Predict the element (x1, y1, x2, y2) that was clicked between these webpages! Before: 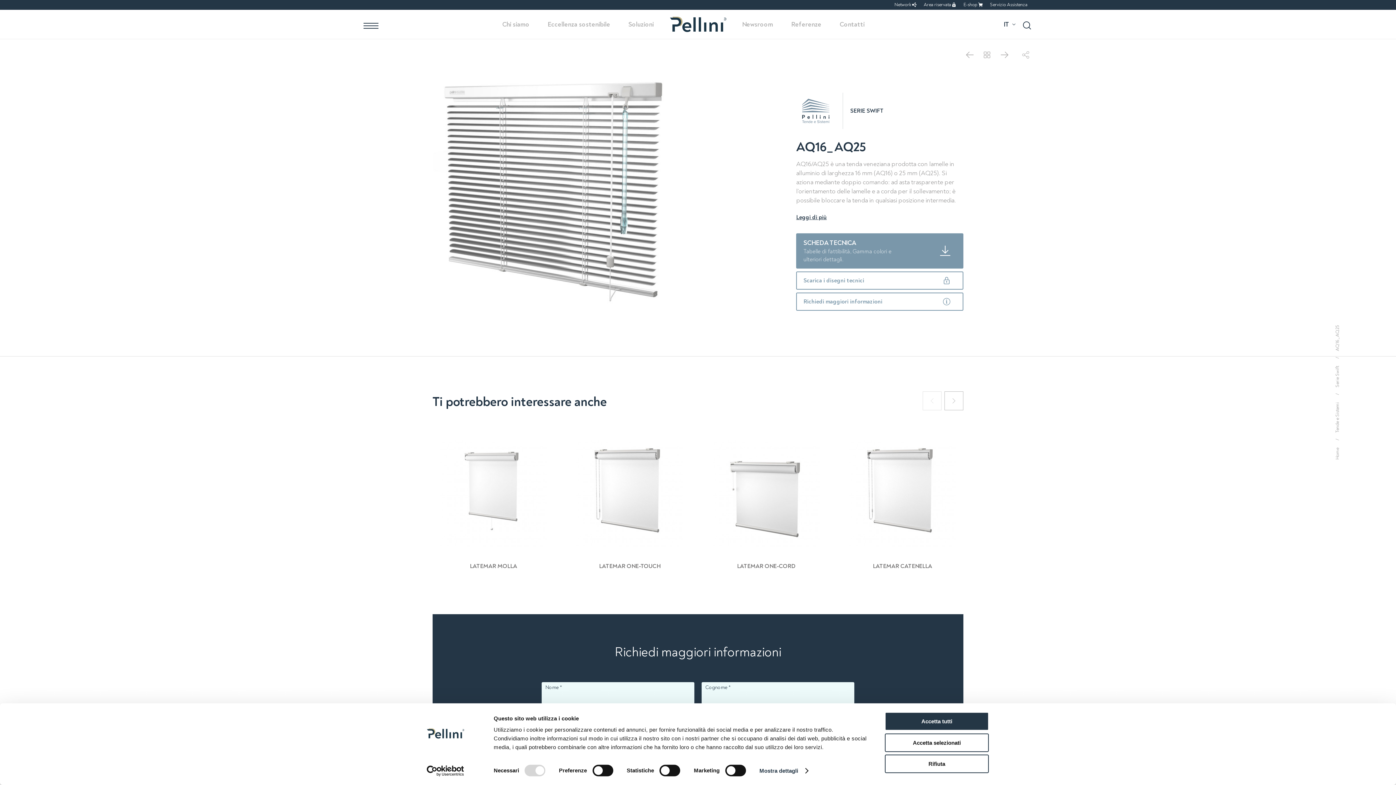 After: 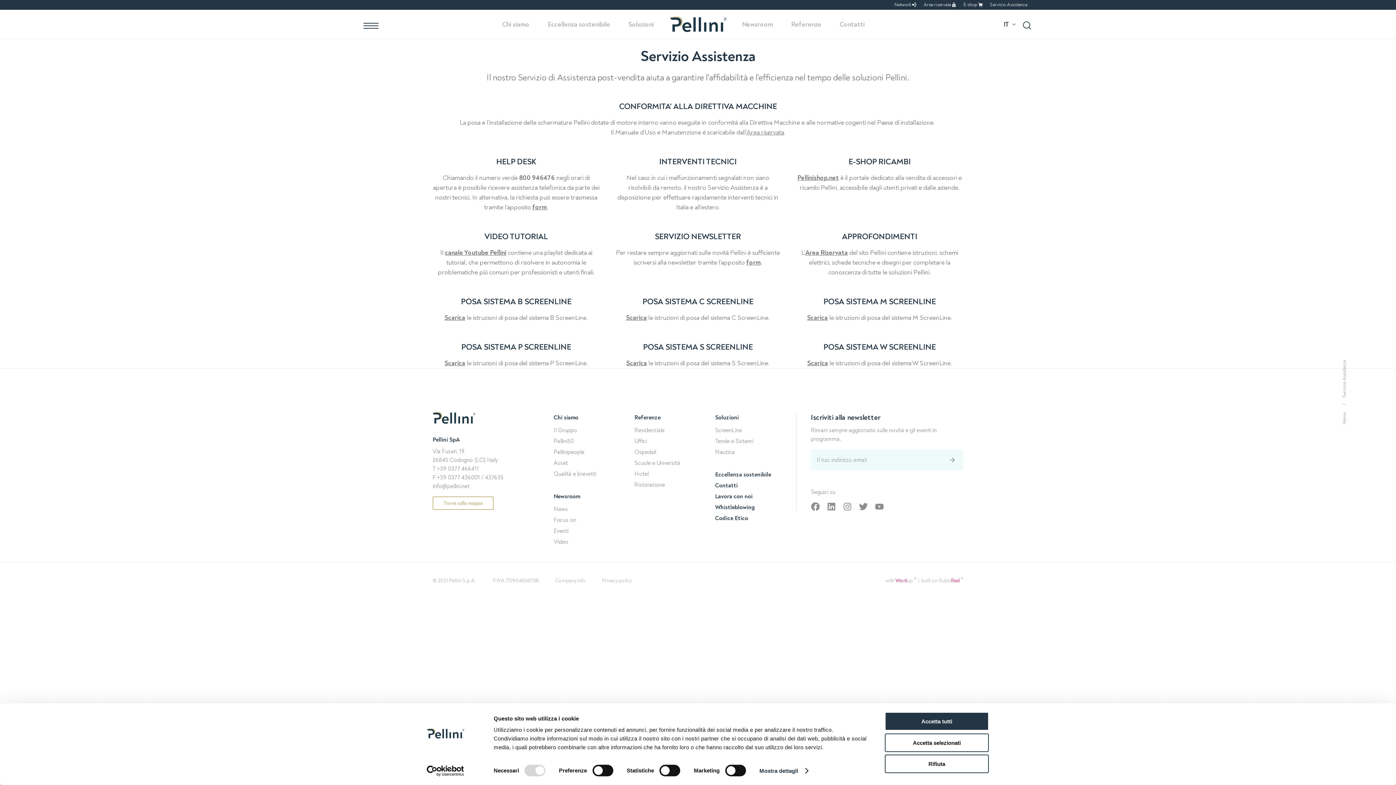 Action: bbox: (985, 0, 1032, 9) label: Servizio Assistenza